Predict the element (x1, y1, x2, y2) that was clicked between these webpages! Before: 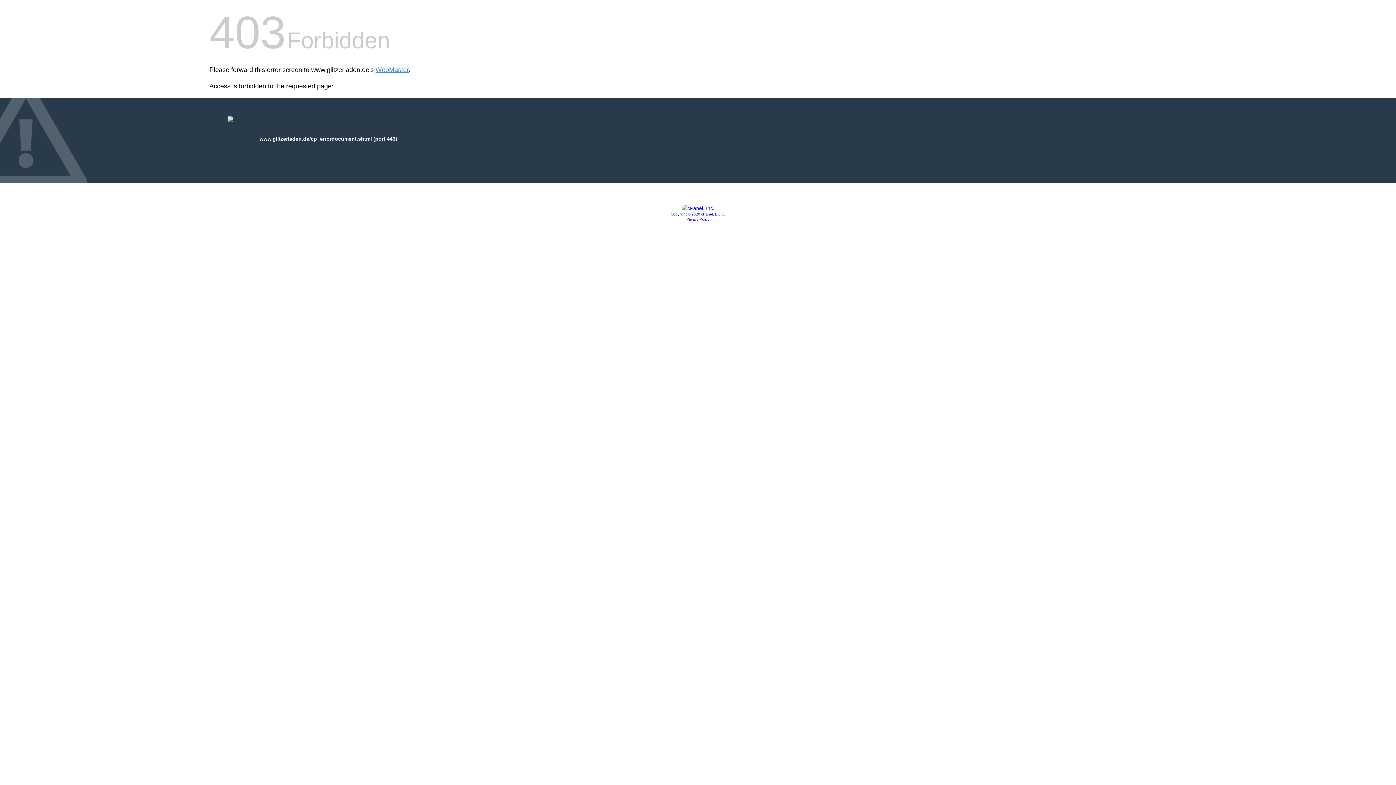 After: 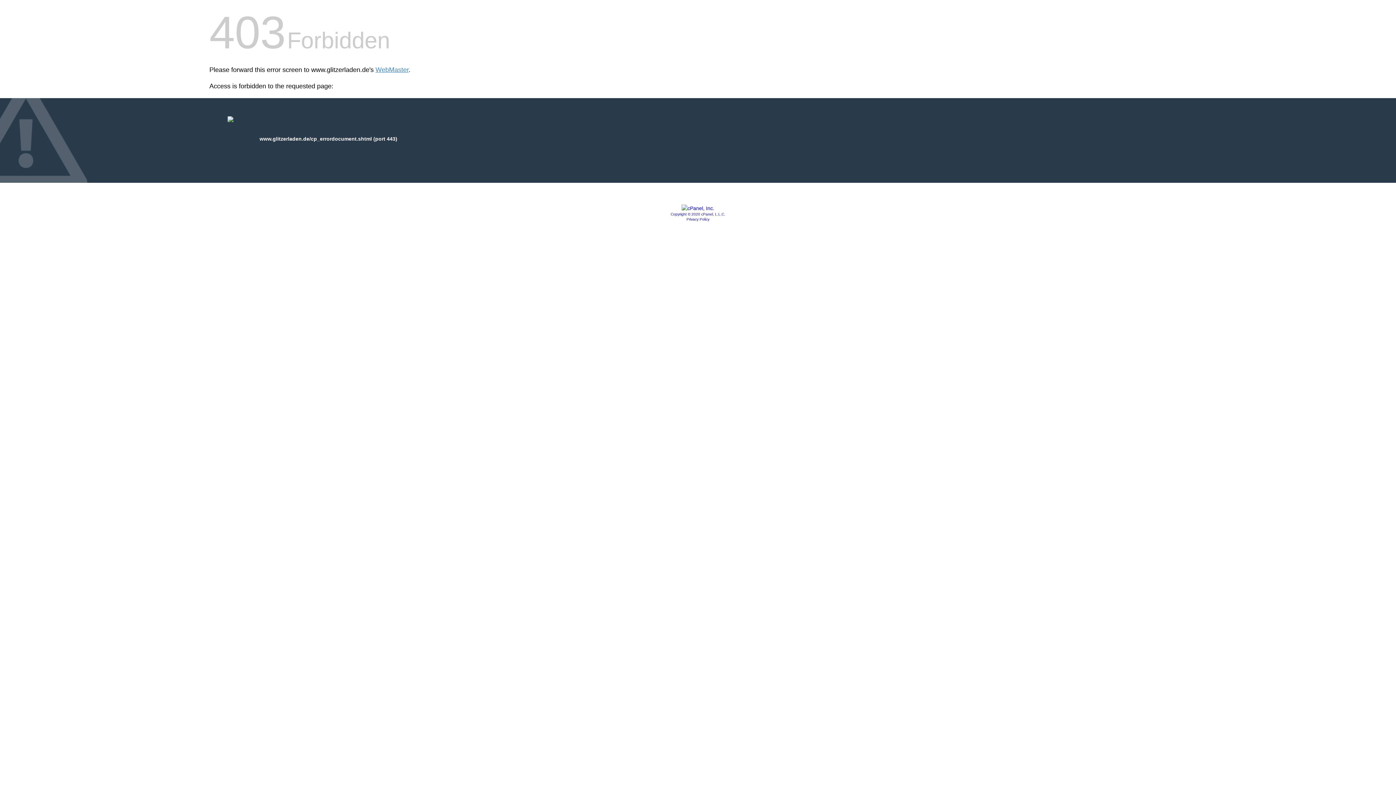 Action: bbox: (681, 205, 714, 211)